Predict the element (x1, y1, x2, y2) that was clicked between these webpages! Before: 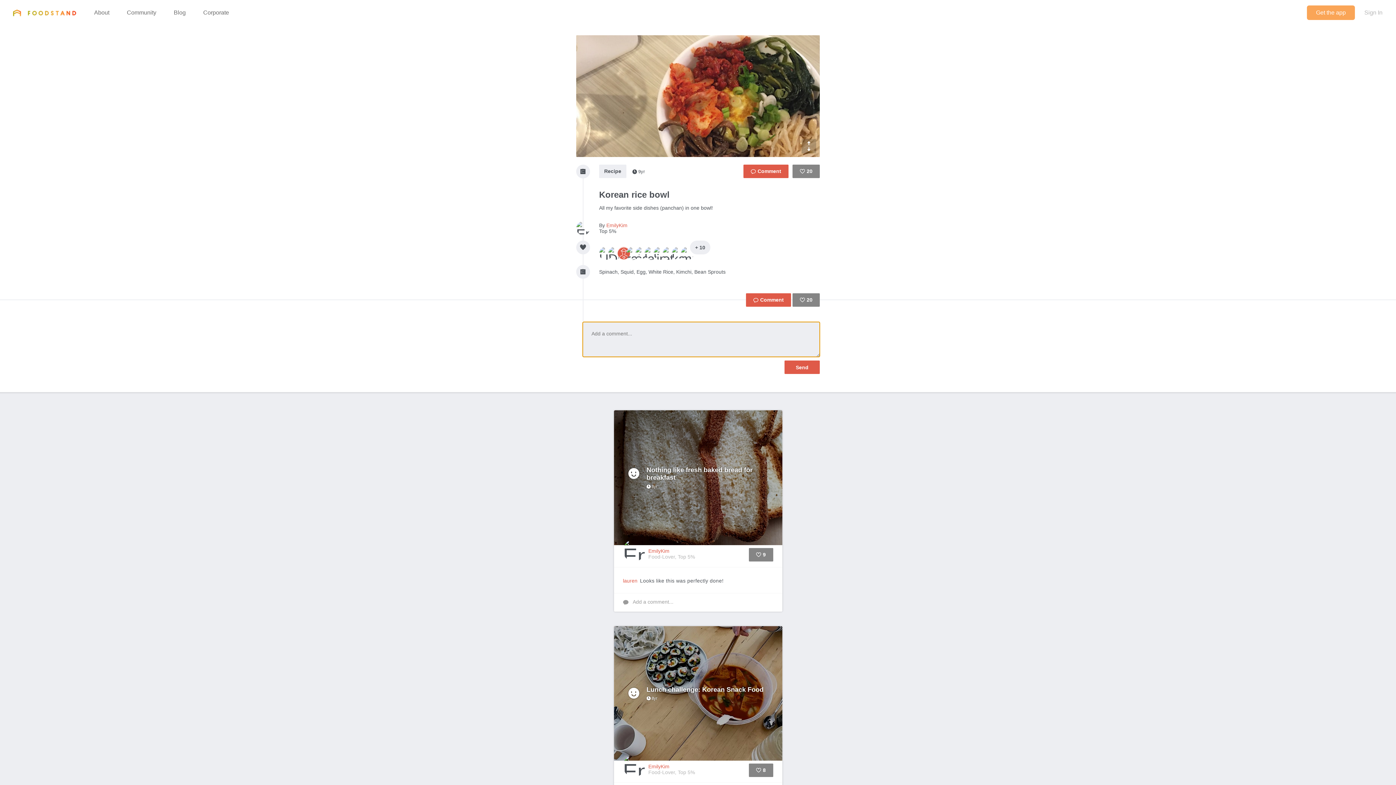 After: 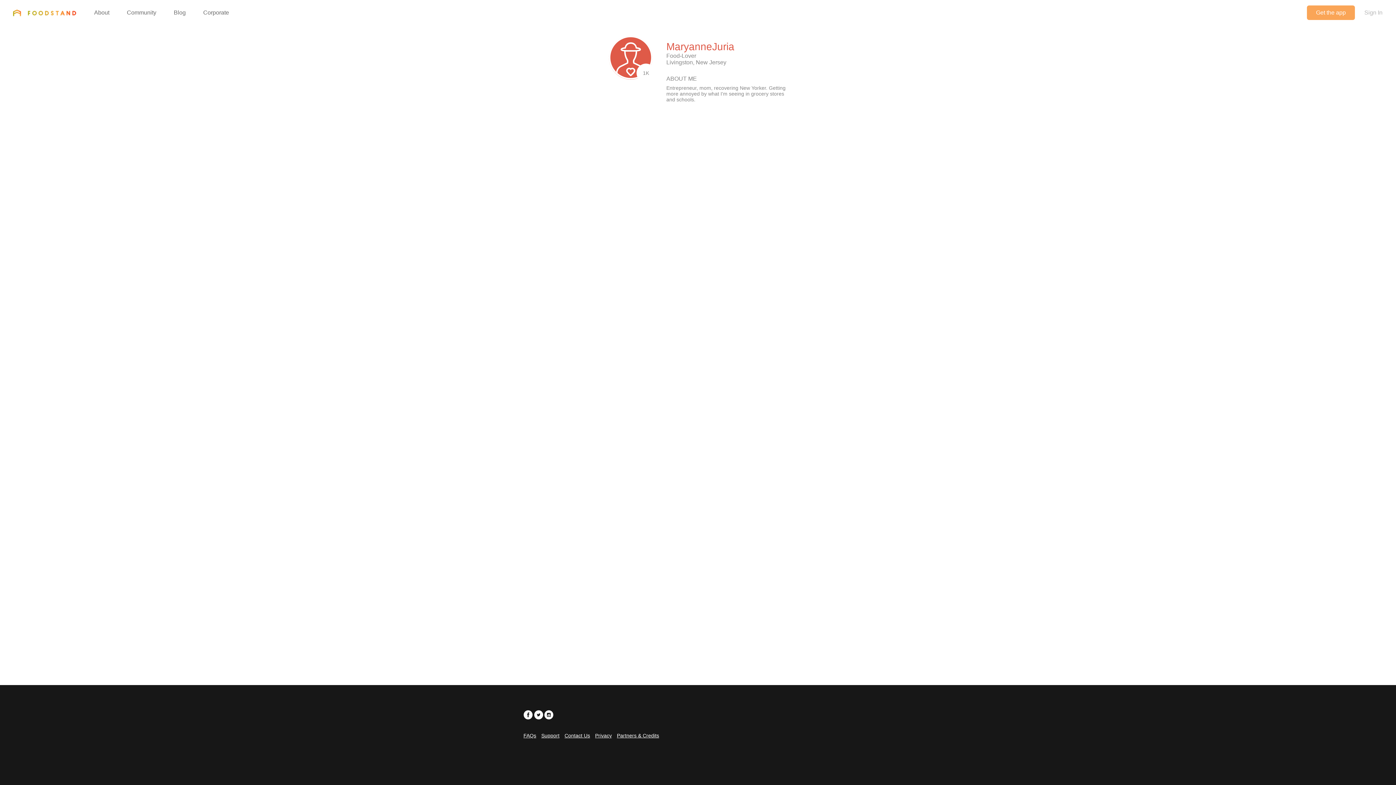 Action: bbox: (617, 246, 630, 259)